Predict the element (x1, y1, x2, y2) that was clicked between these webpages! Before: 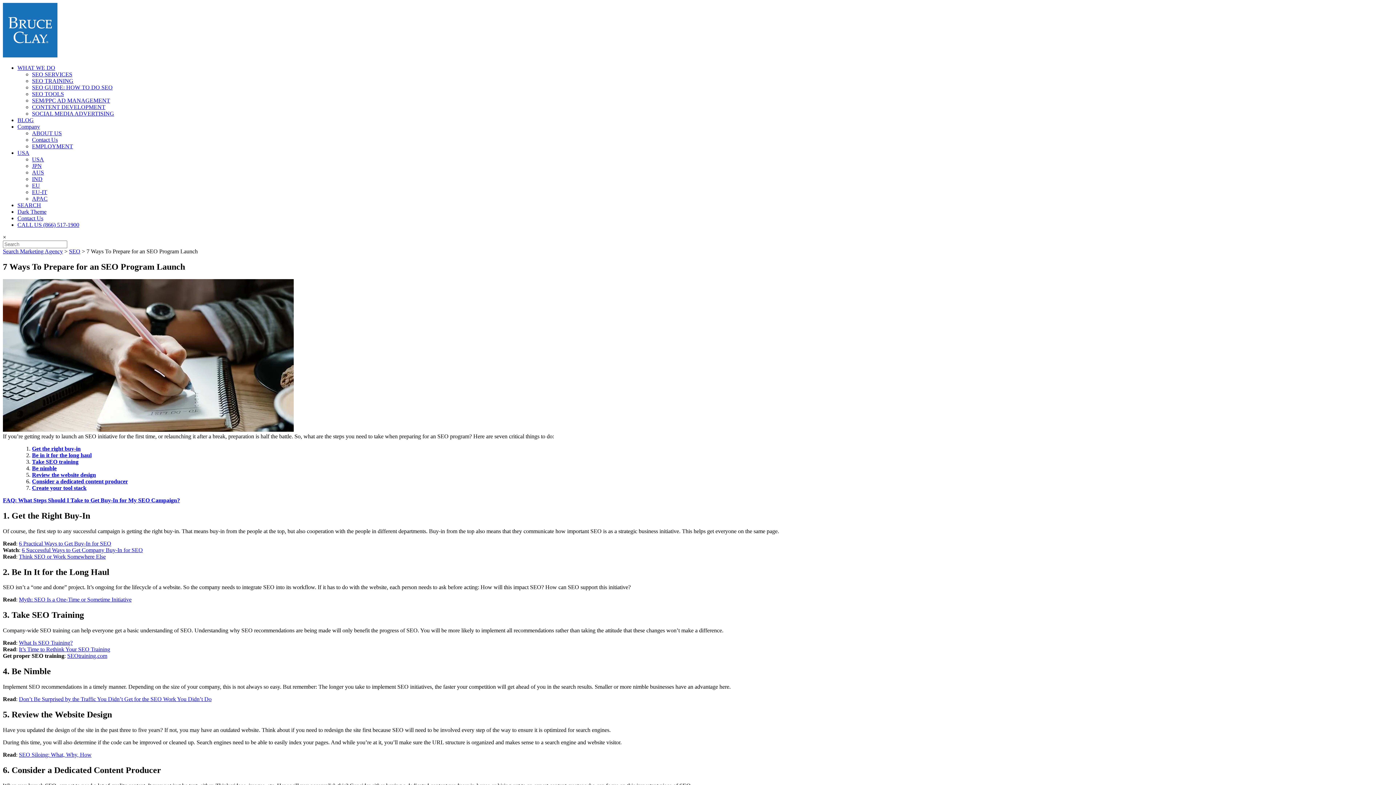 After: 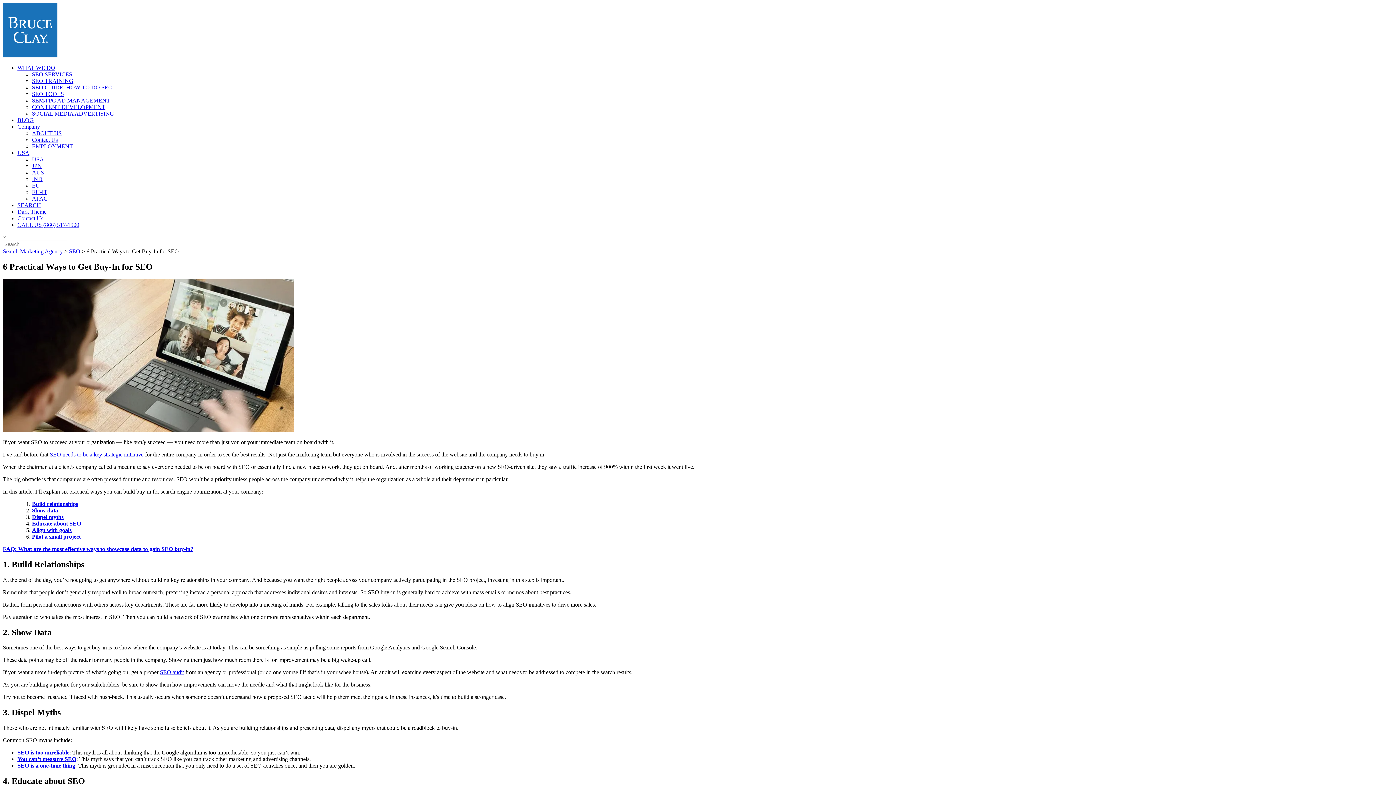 Action: bbox: (18, 540, 111, 546) label: 6 Practical Ways to Get Buy-In for SEO